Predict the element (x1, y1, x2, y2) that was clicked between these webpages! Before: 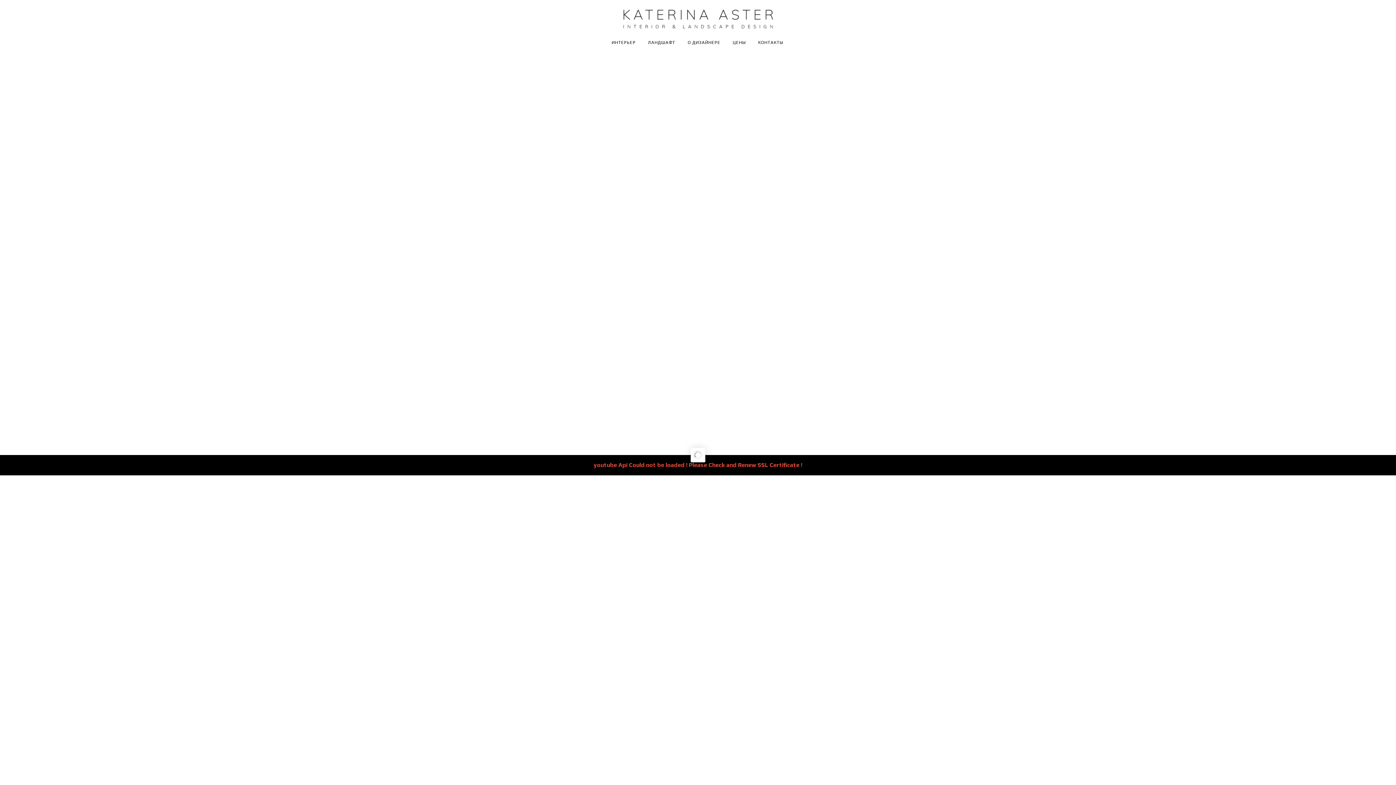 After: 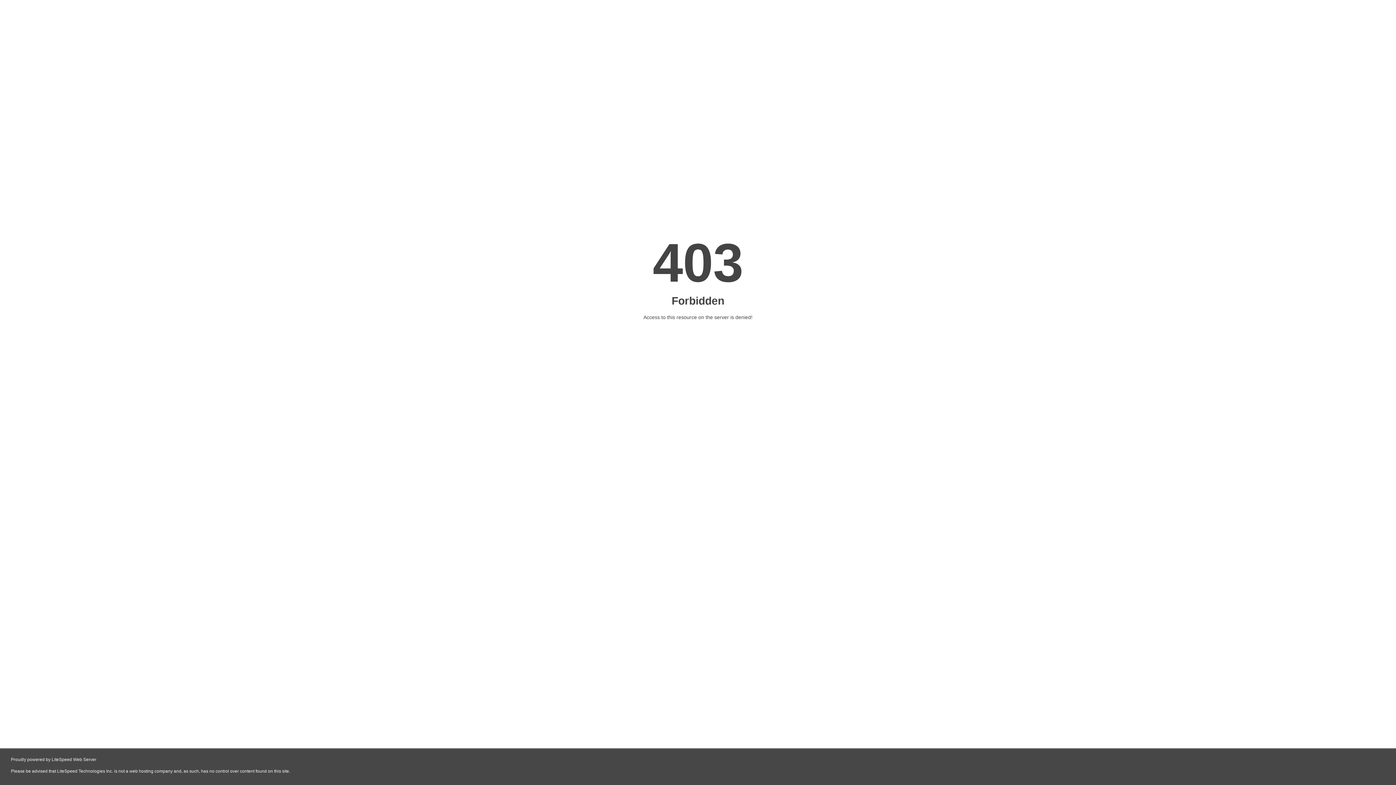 Action: label: КОНТАКТЫ bbox: (752, 33, 789, 51)